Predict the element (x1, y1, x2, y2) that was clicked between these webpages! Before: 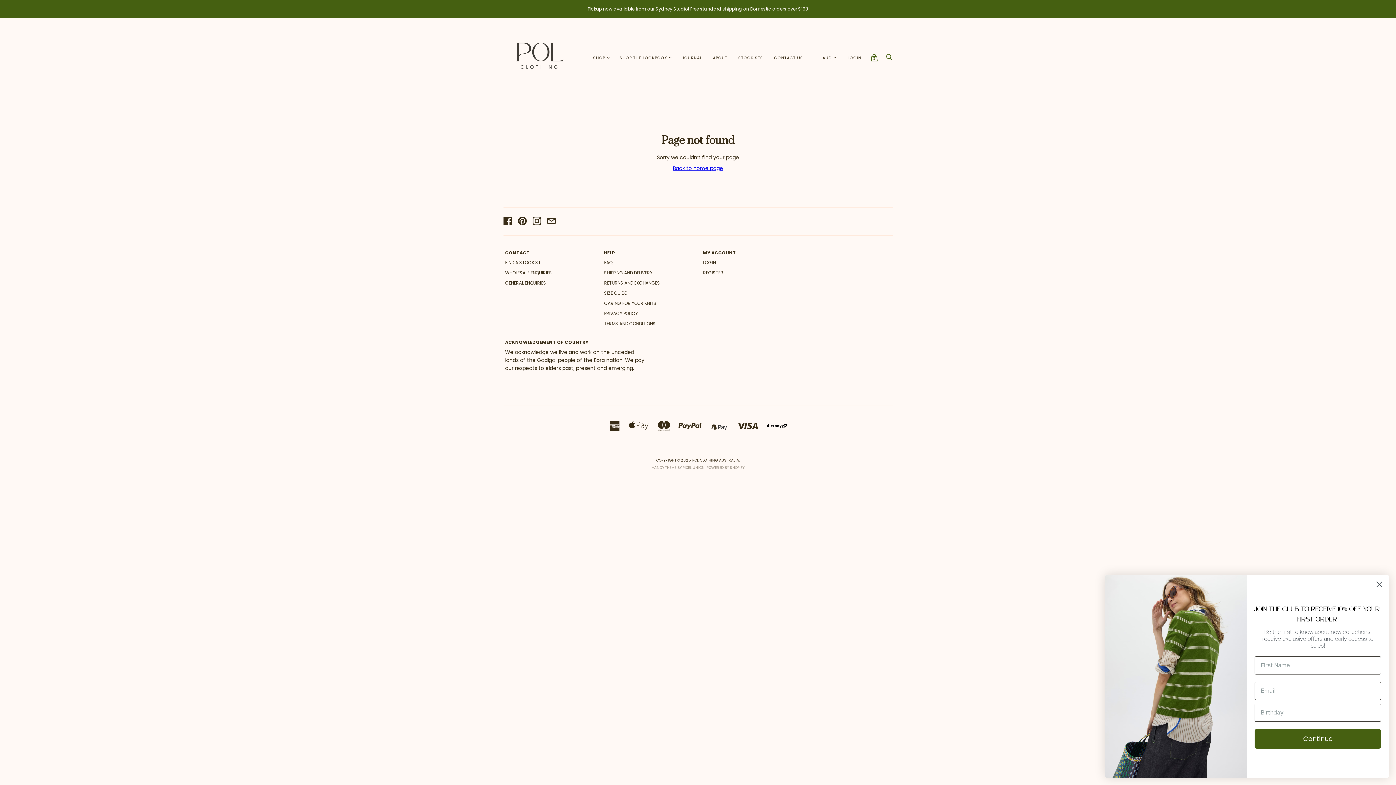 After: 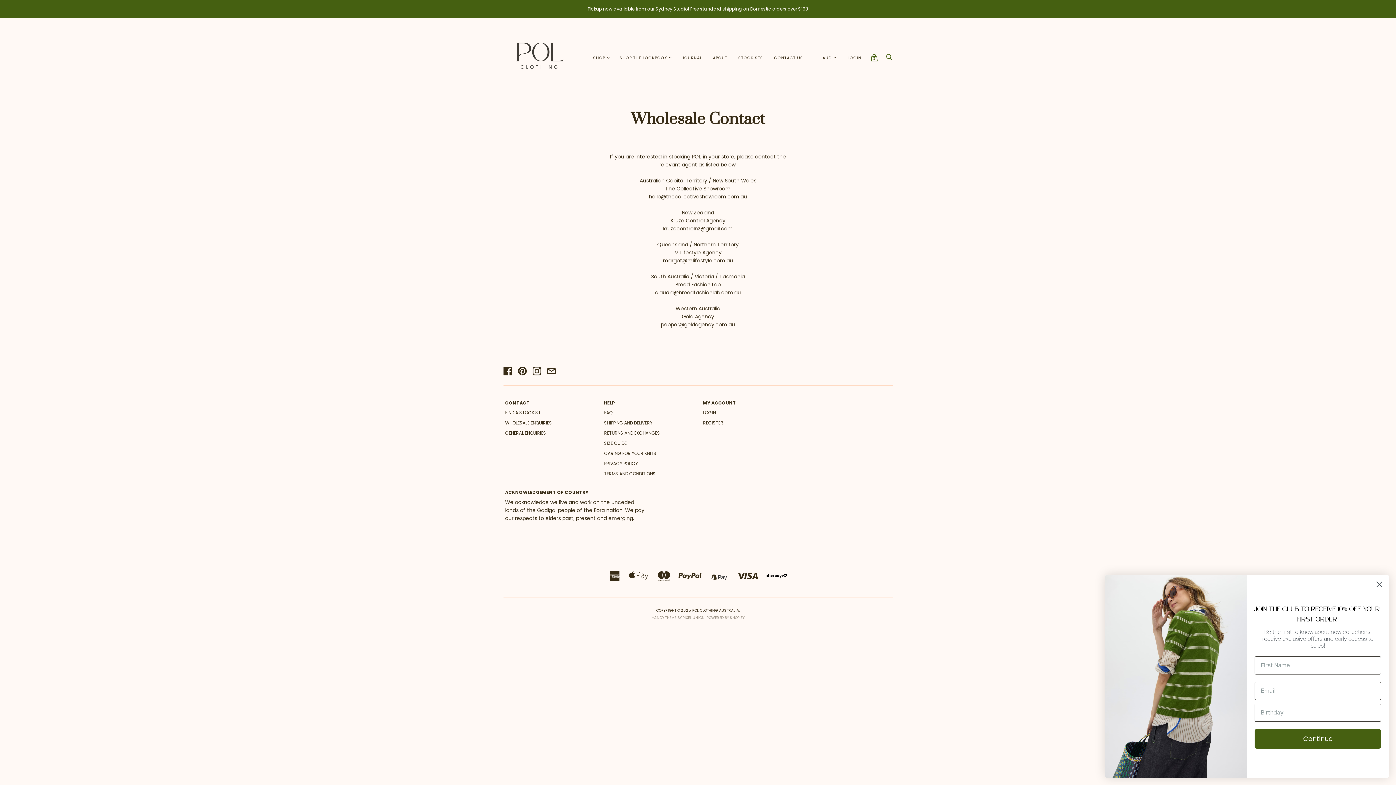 Action: bbox: (505, 269, 552, 276) label: WHOLESALE ENQUIRIES